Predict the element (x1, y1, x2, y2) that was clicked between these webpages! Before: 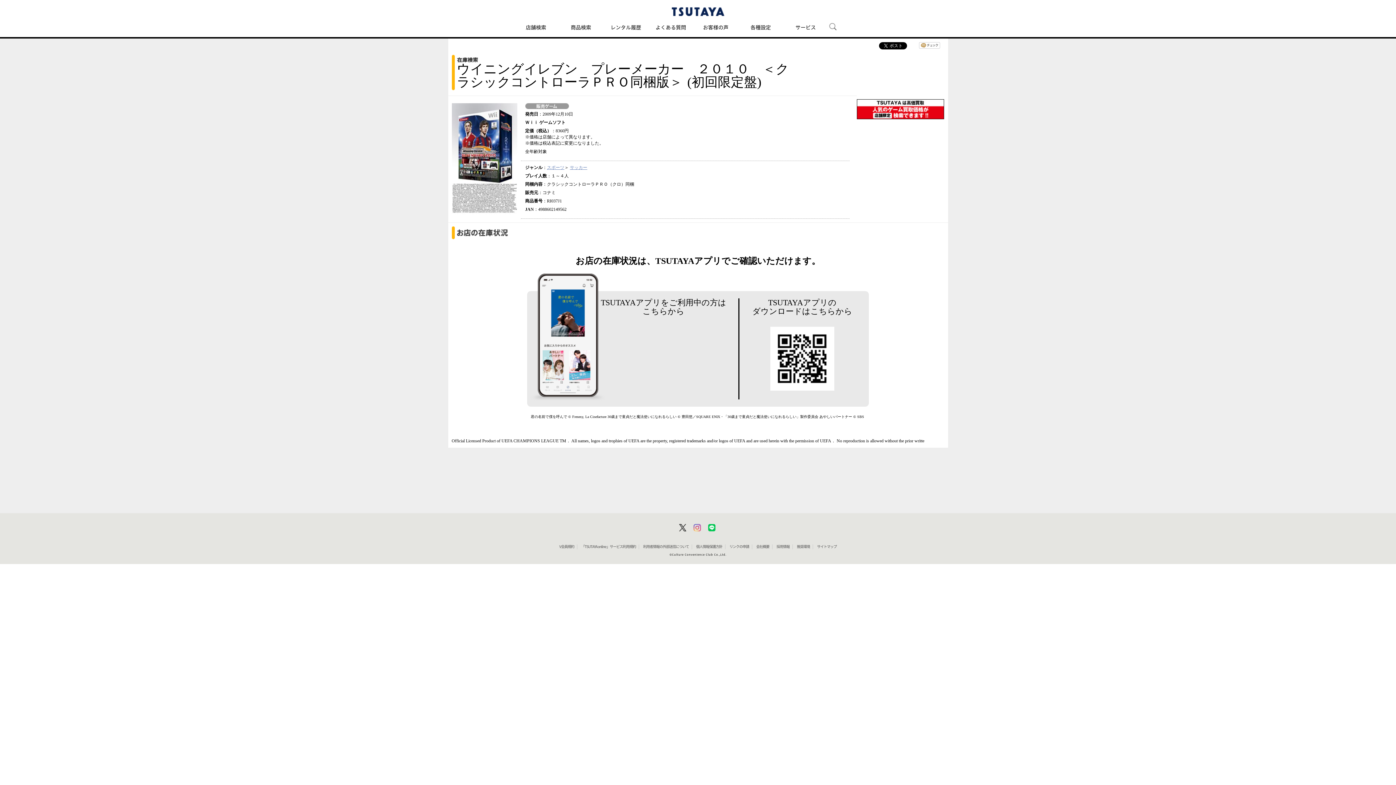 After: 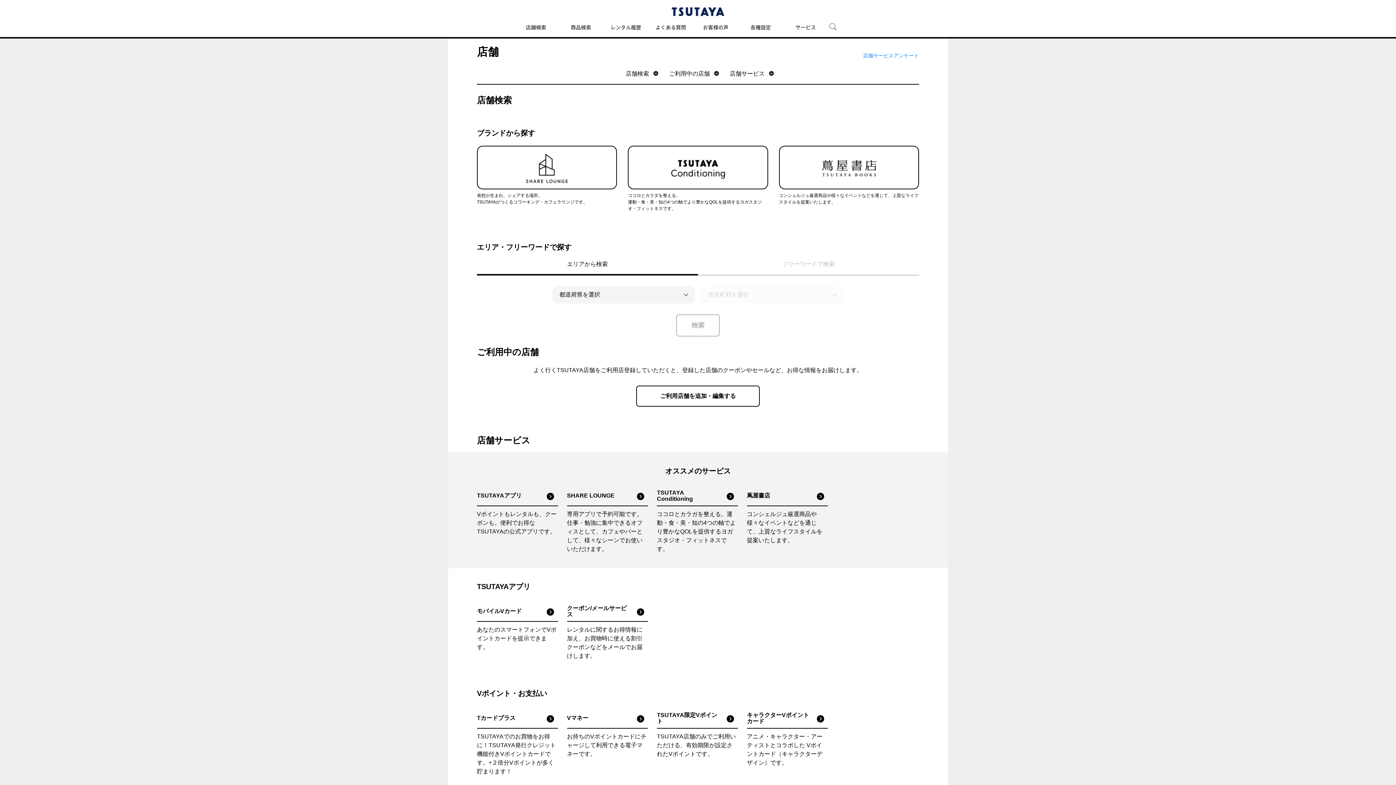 Action: label: 店舗検索 bbox: (520, 16, 551, 37)